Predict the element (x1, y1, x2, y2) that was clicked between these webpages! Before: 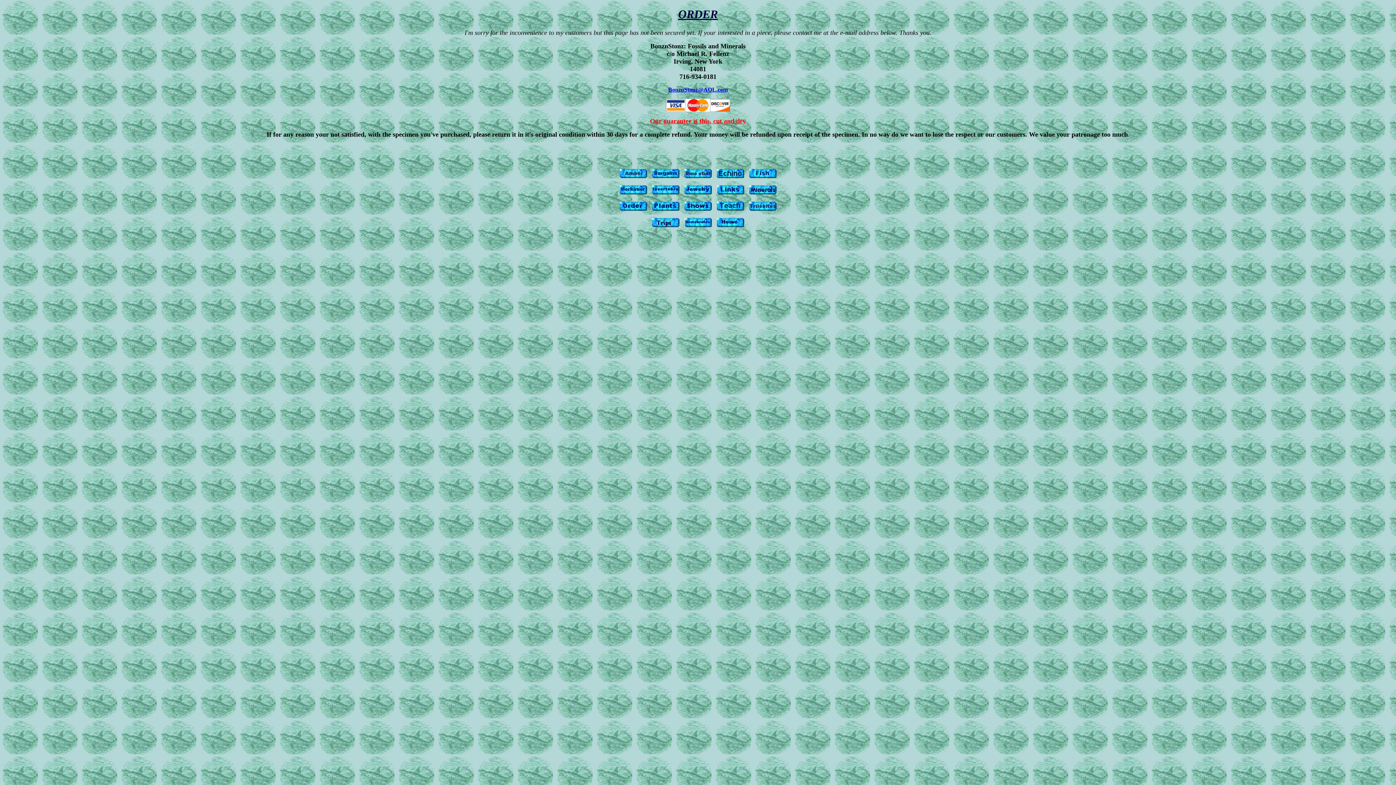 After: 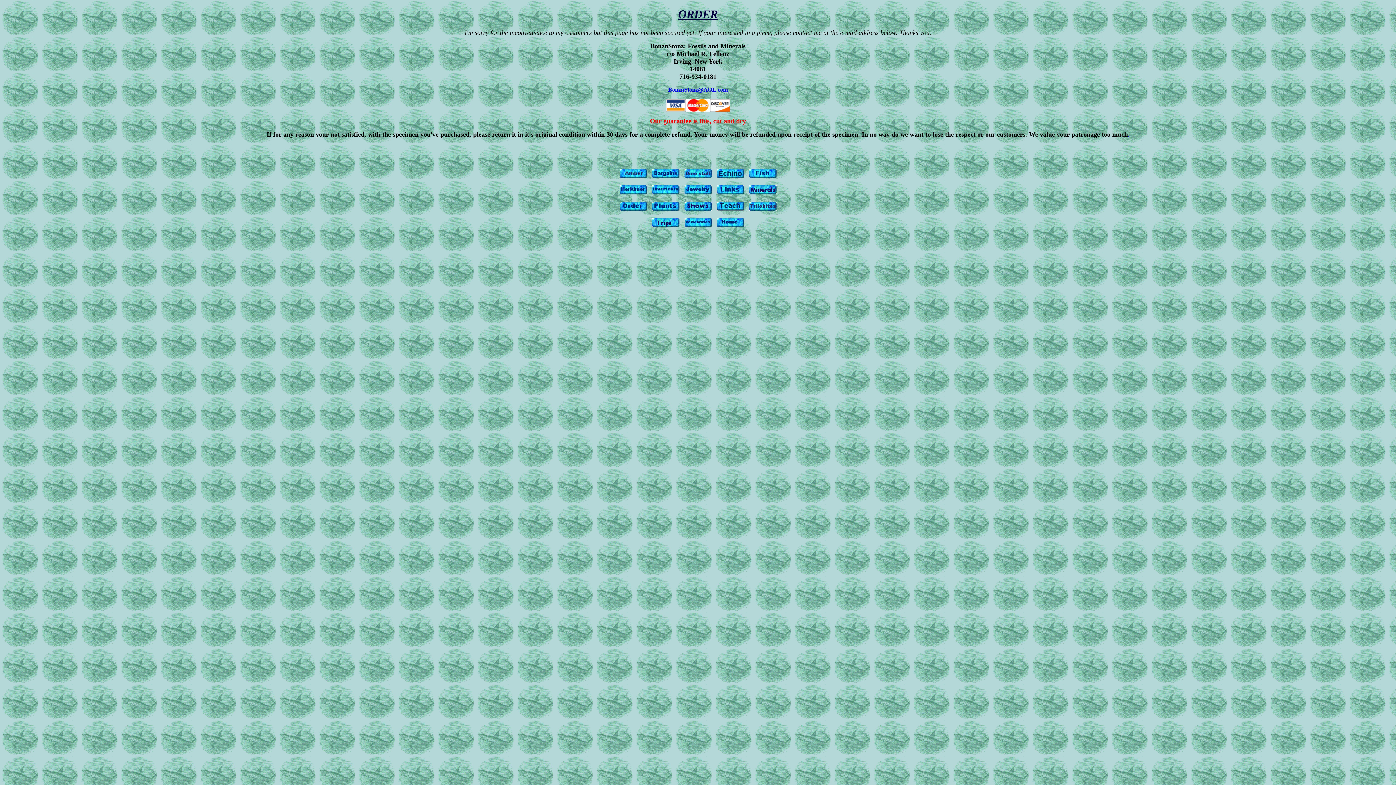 Action: label: BonznStonz@AOL.com bbox: (668, 86, 728, 92)